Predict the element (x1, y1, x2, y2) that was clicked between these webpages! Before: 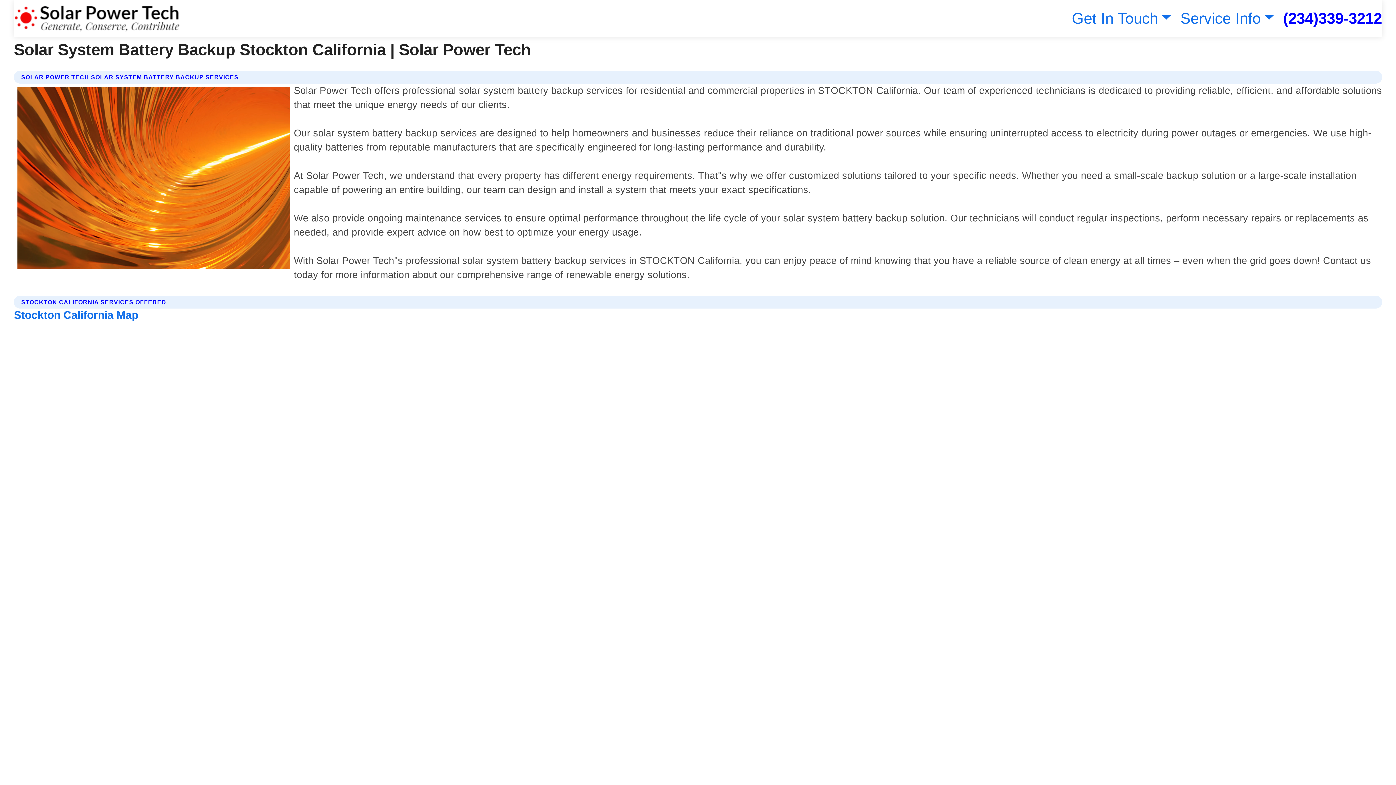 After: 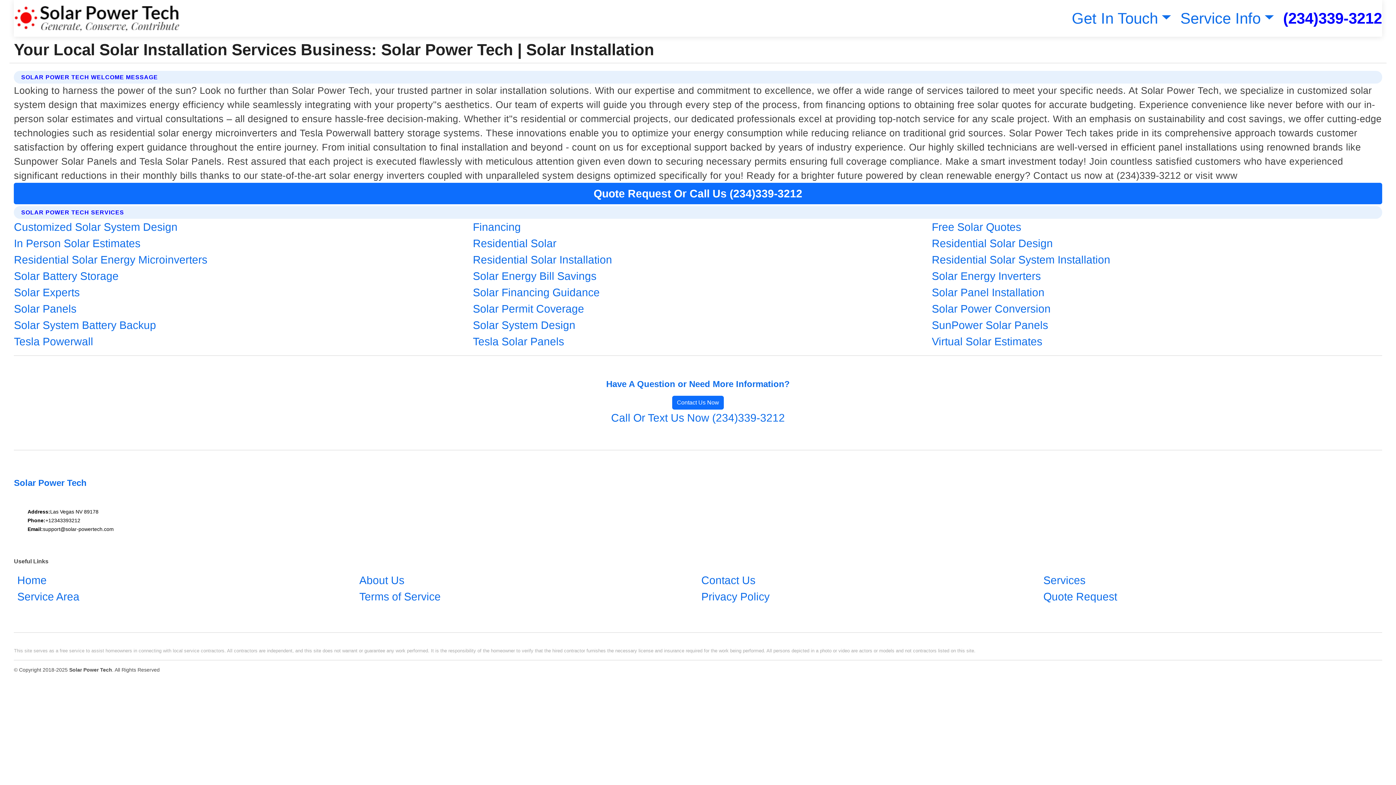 Action: bbox: (13, 2, 180, 33)